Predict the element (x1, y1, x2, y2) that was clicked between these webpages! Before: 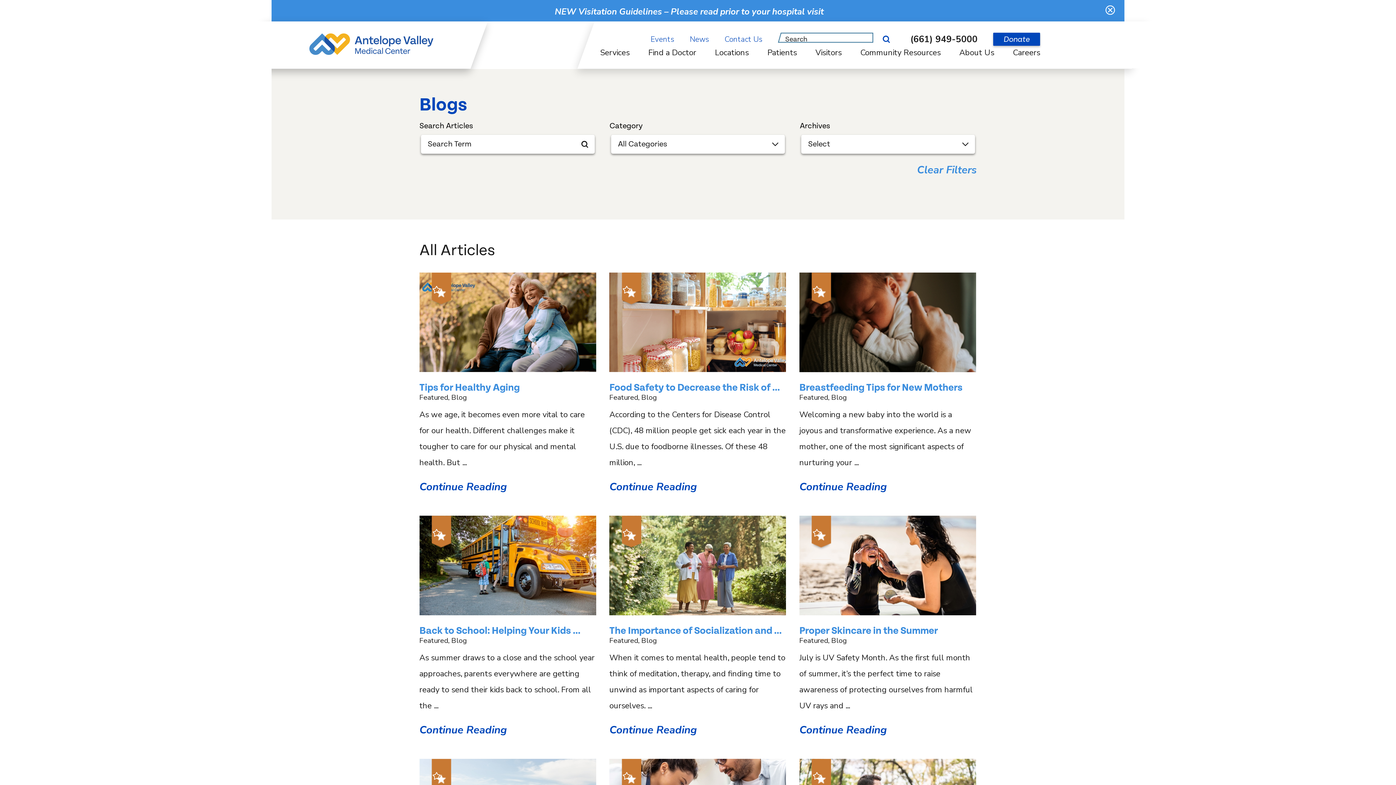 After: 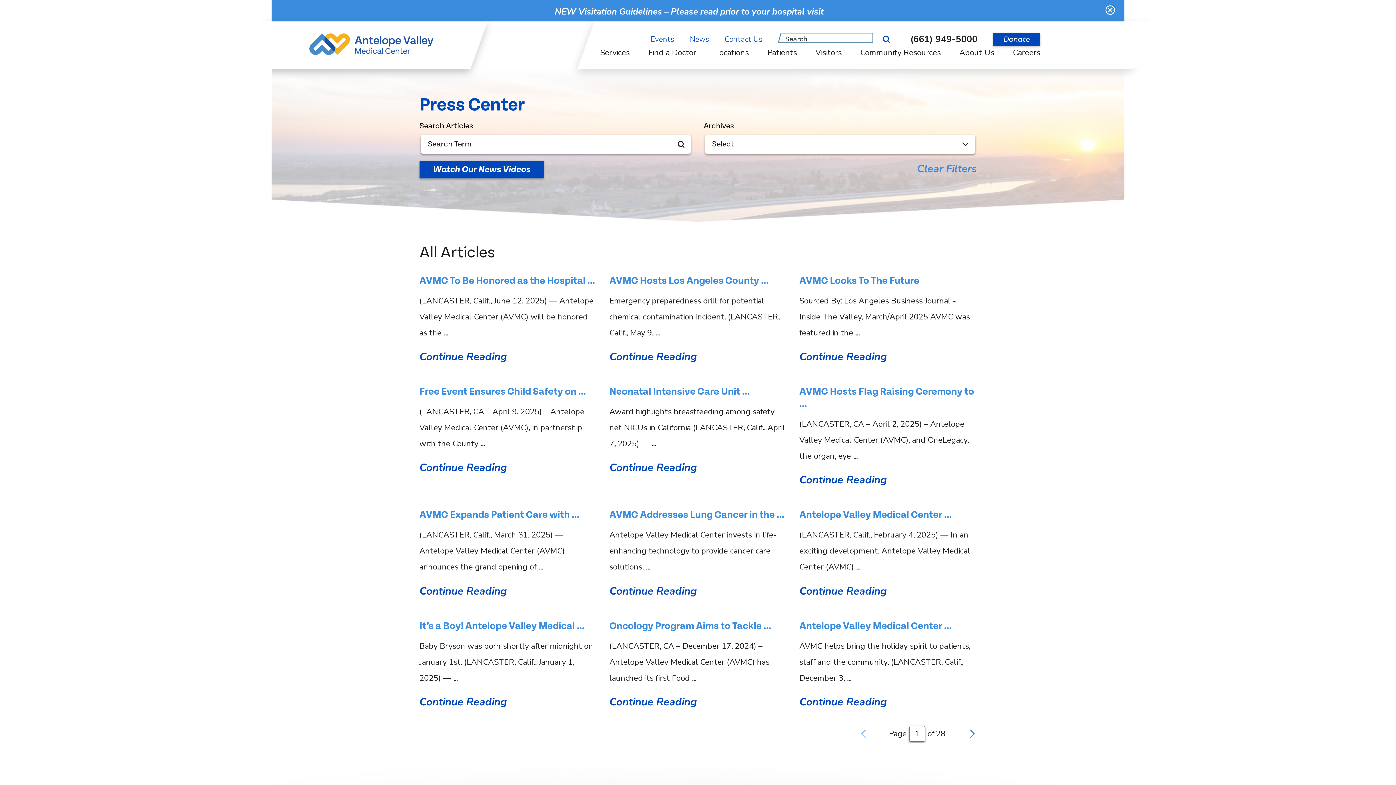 Action: bbox: (689, 32, 709, 46) label: News